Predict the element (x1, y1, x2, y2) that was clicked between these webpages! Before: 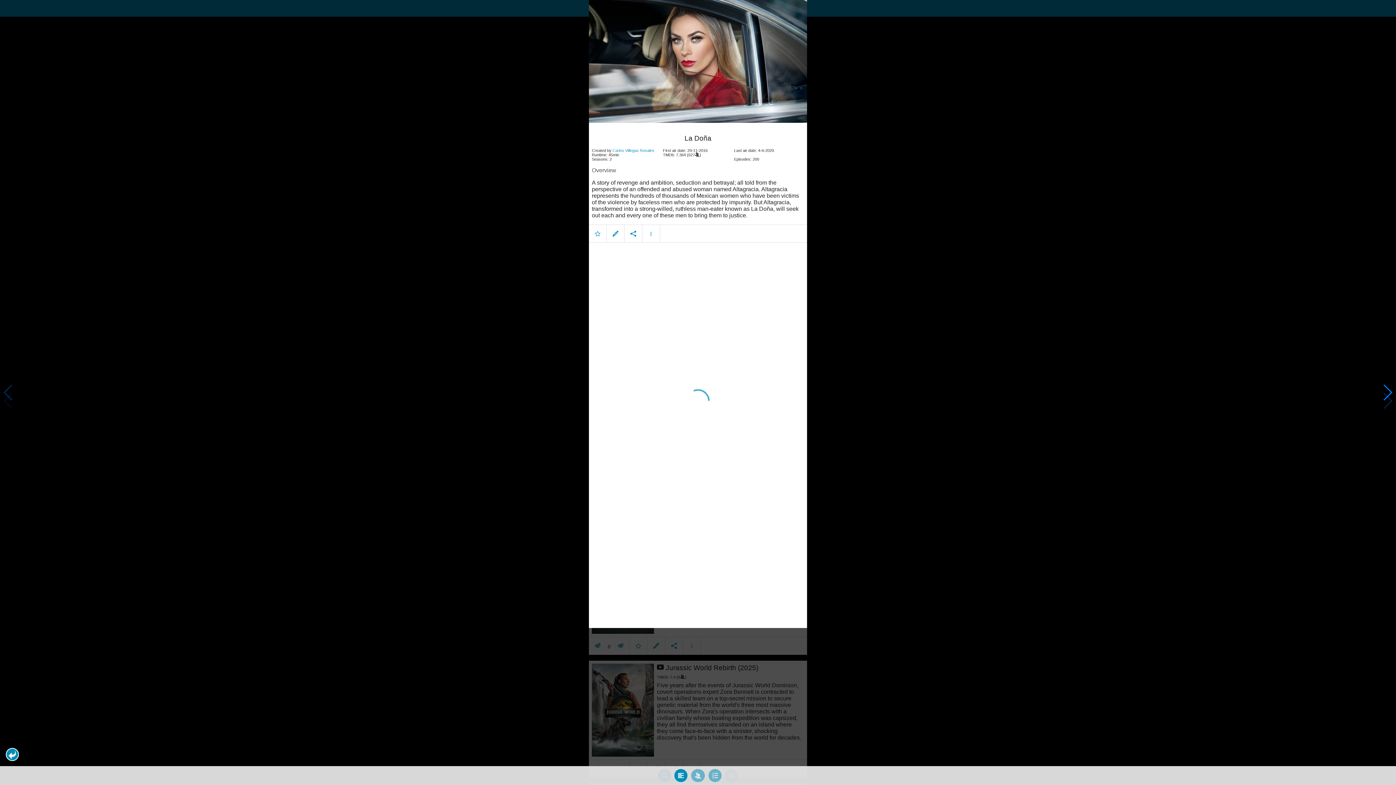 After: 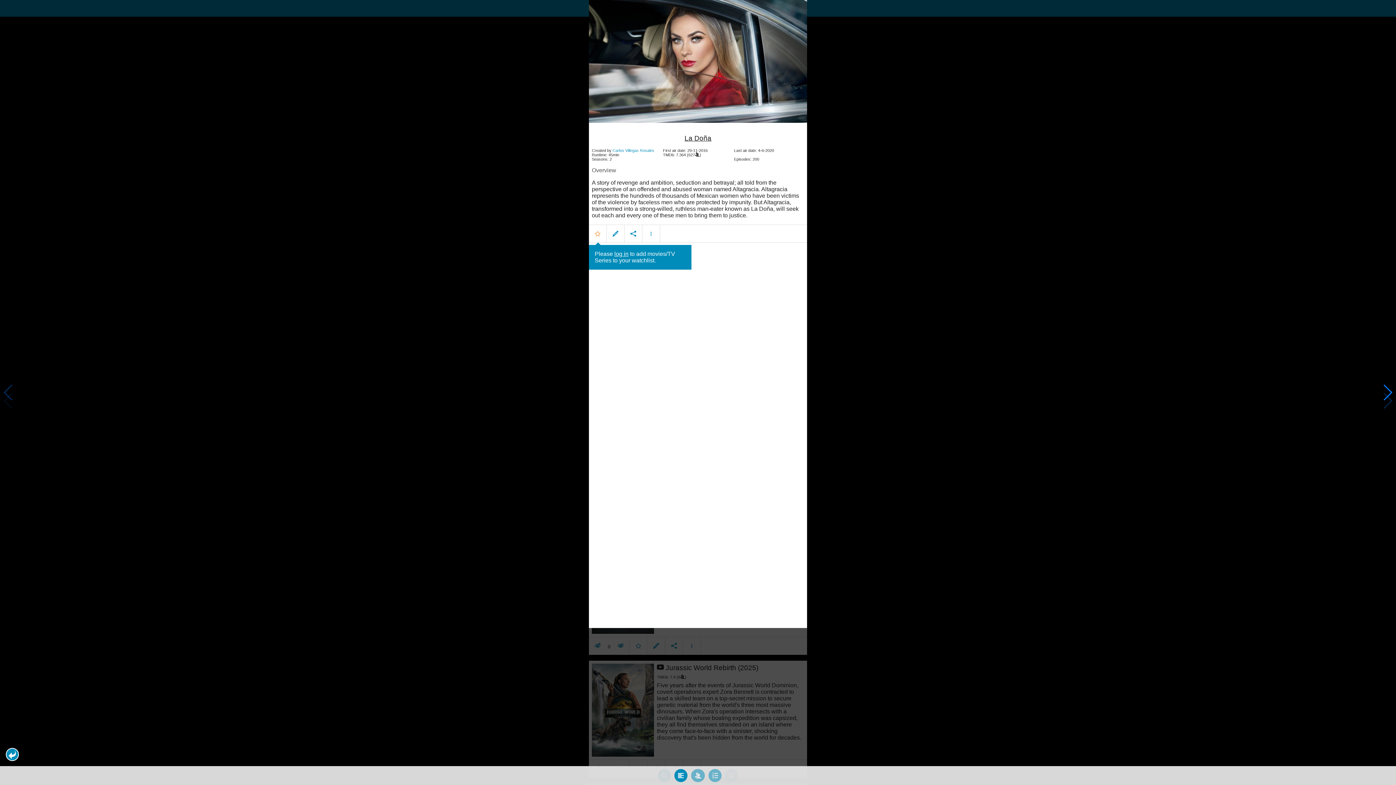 Action: bbox: (589, 110, 606, 116) label: Toggle add to watchlist